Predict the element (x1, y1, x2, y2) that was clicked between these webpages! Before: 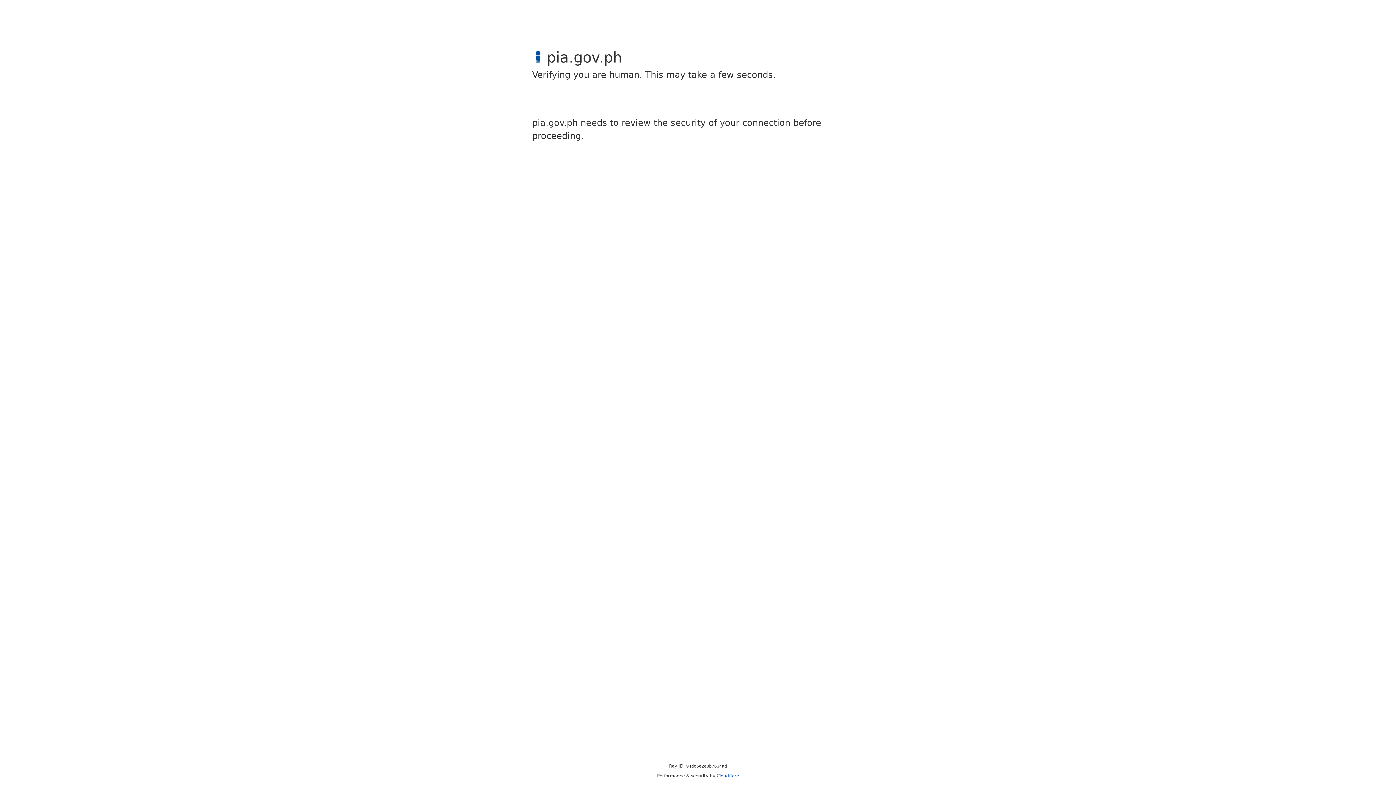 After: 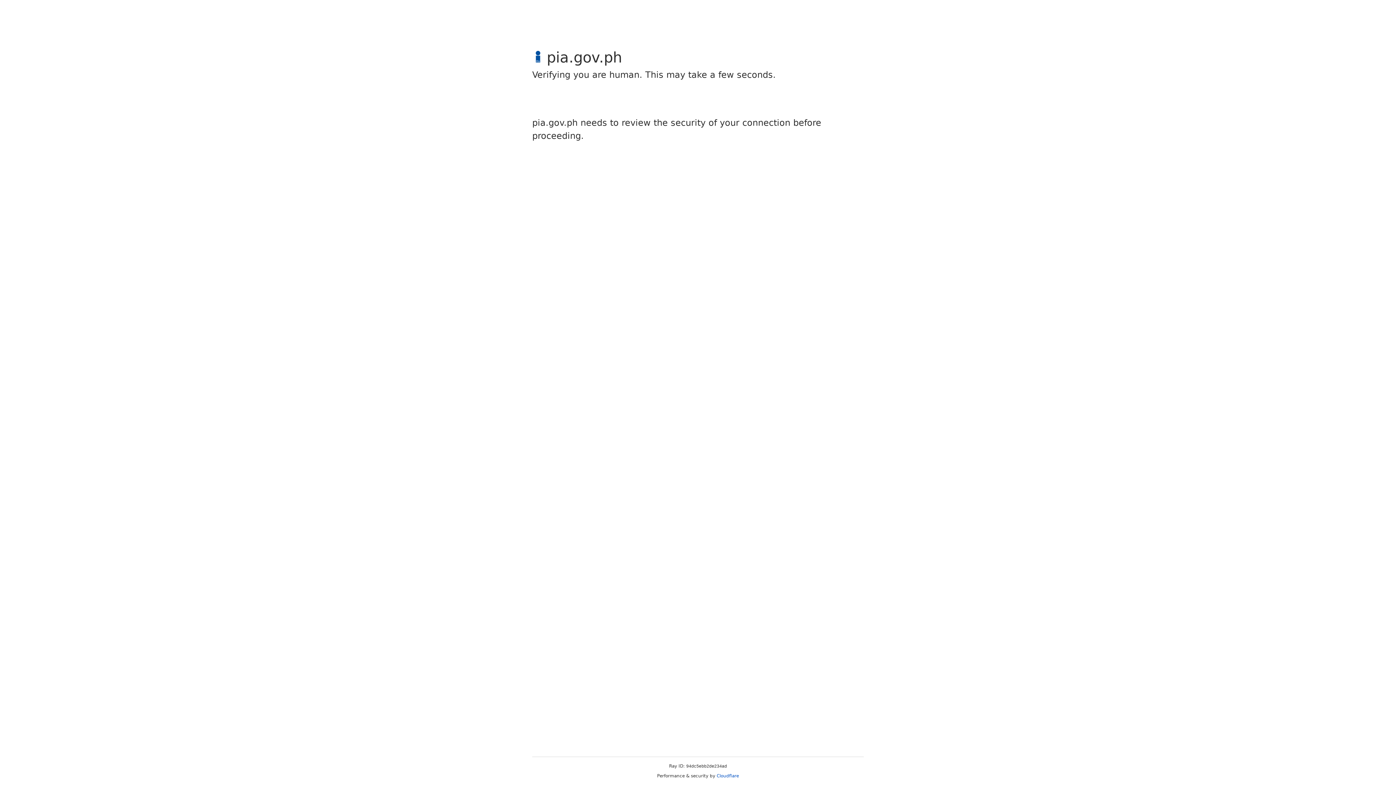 Action: label: Cloudflare bbox: (716, 773, 739, 778)